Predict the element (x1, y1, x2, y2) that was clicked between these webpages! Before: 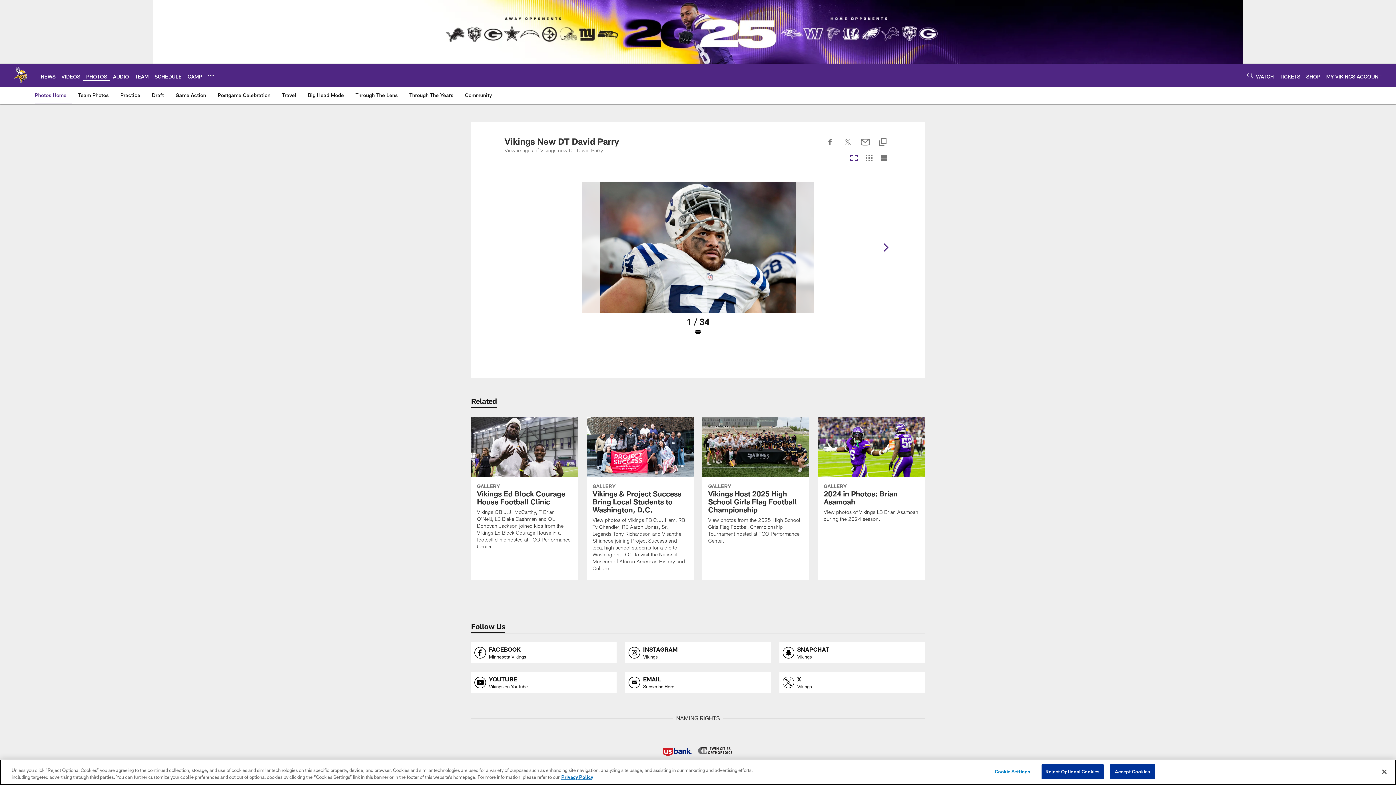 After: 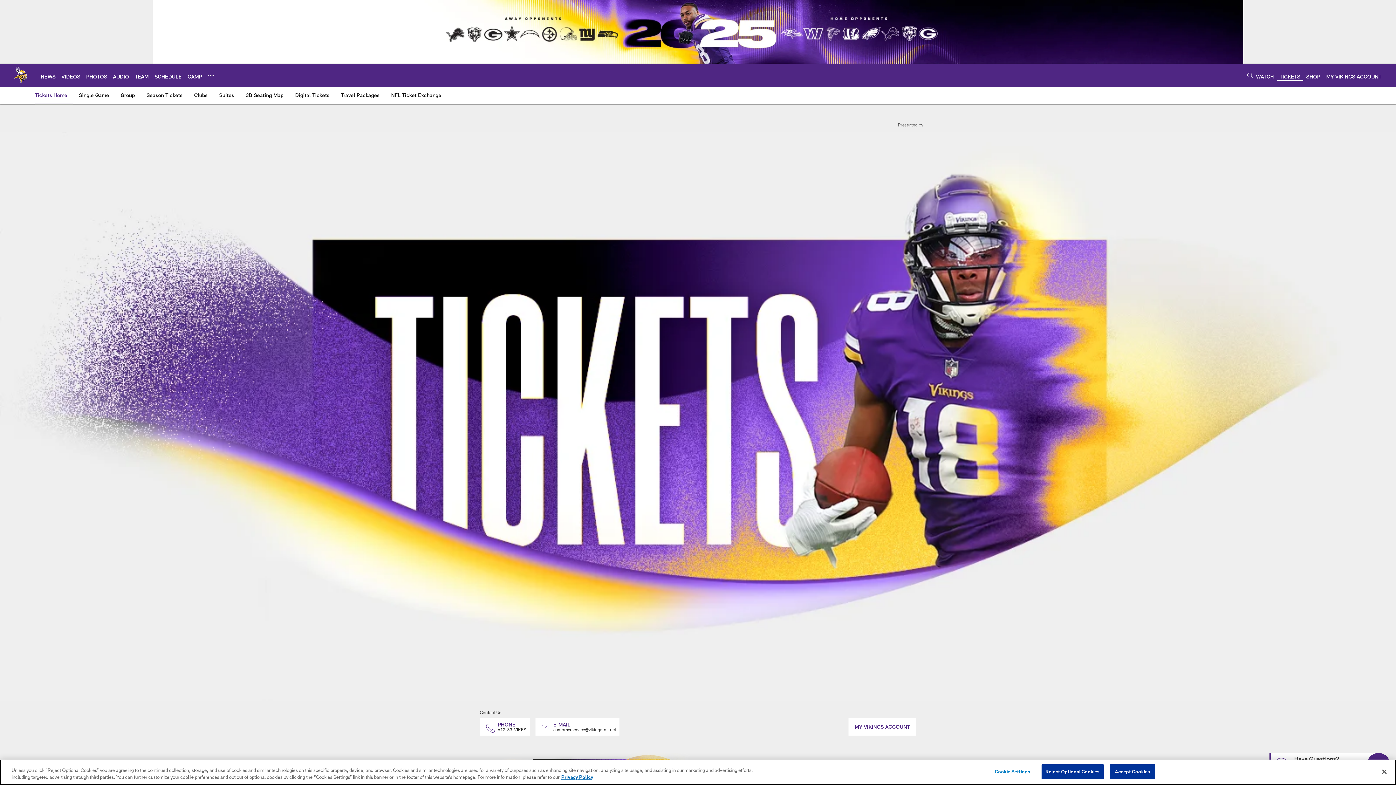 Action: label: TICKETS bbox: (1280, 73, 1300, 79)